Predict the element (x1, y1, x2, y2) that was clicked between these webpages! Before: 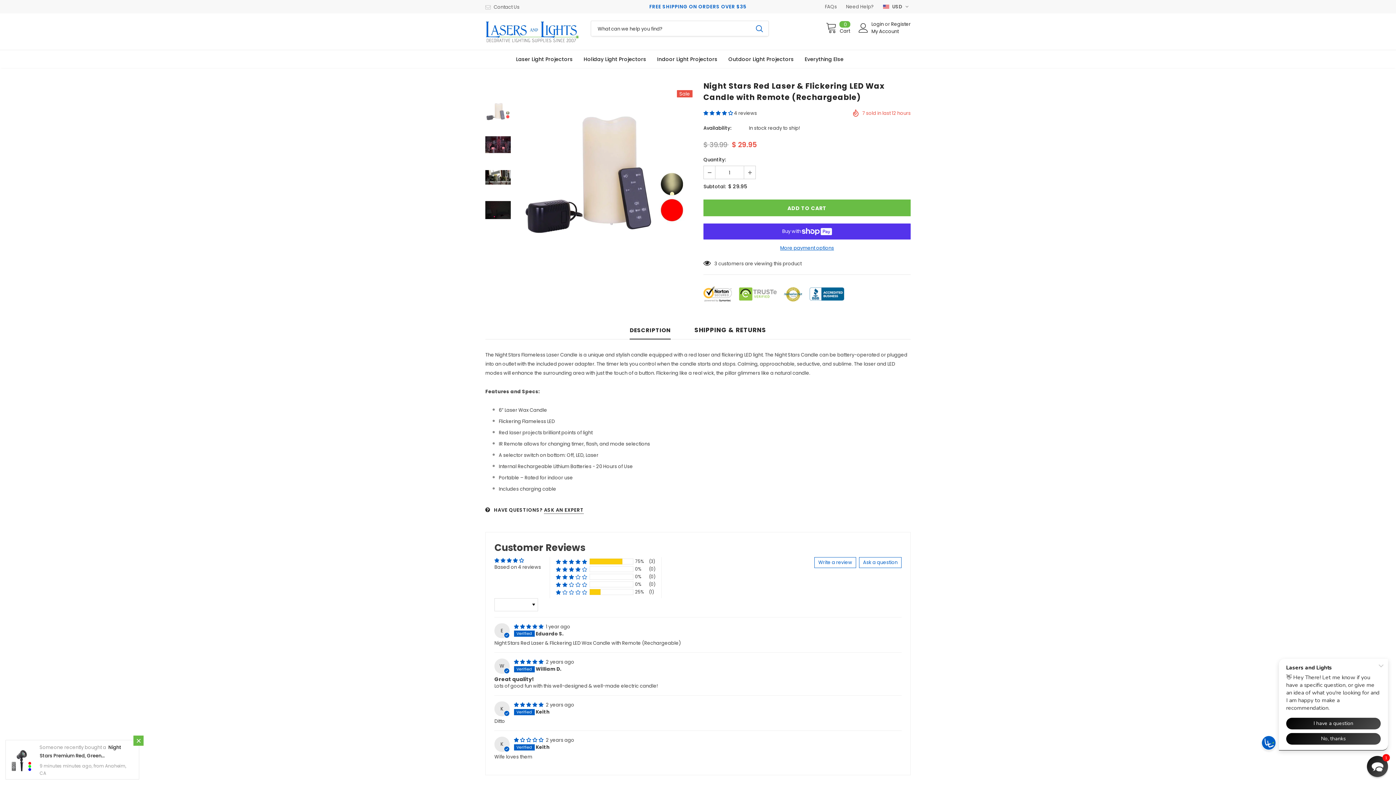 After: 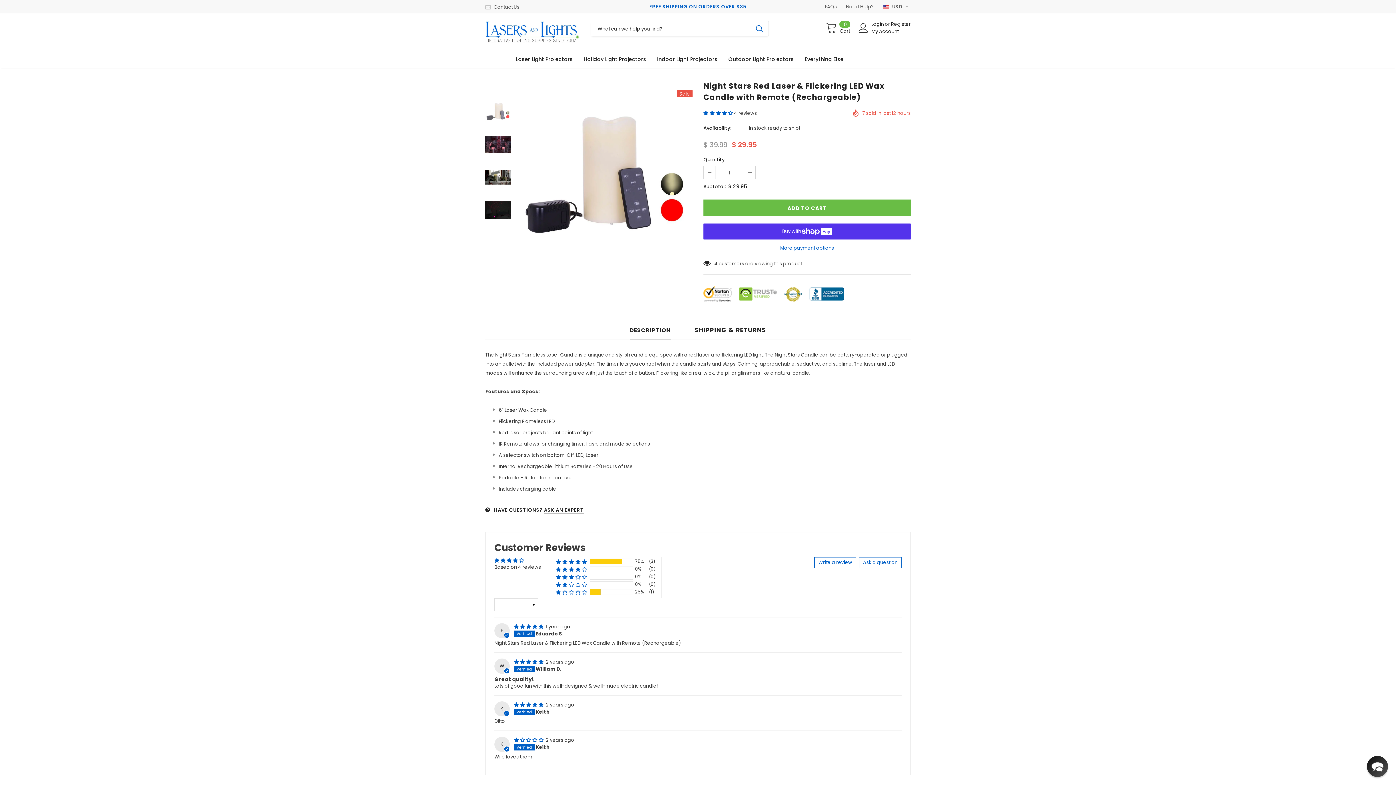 Action: bbox: (485, 99, 510, 124)